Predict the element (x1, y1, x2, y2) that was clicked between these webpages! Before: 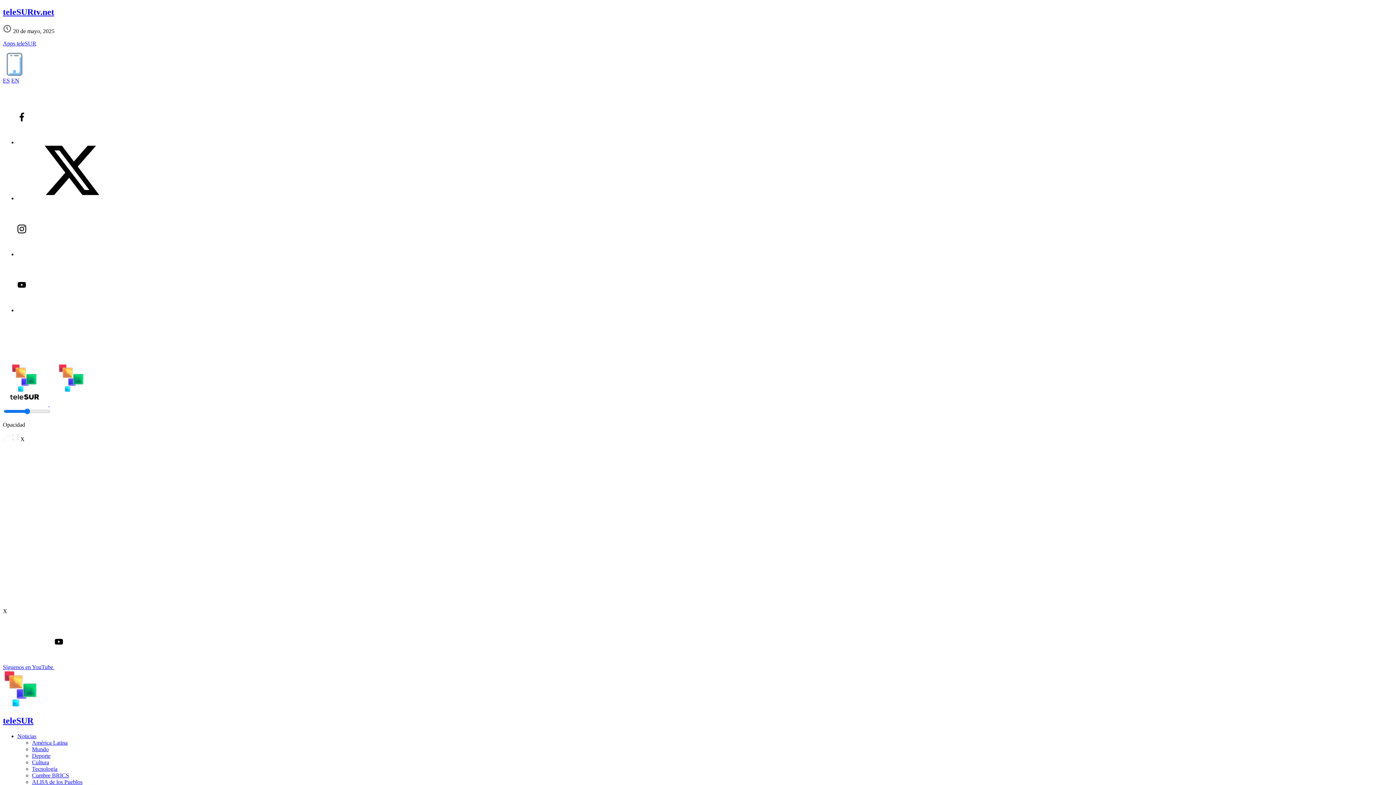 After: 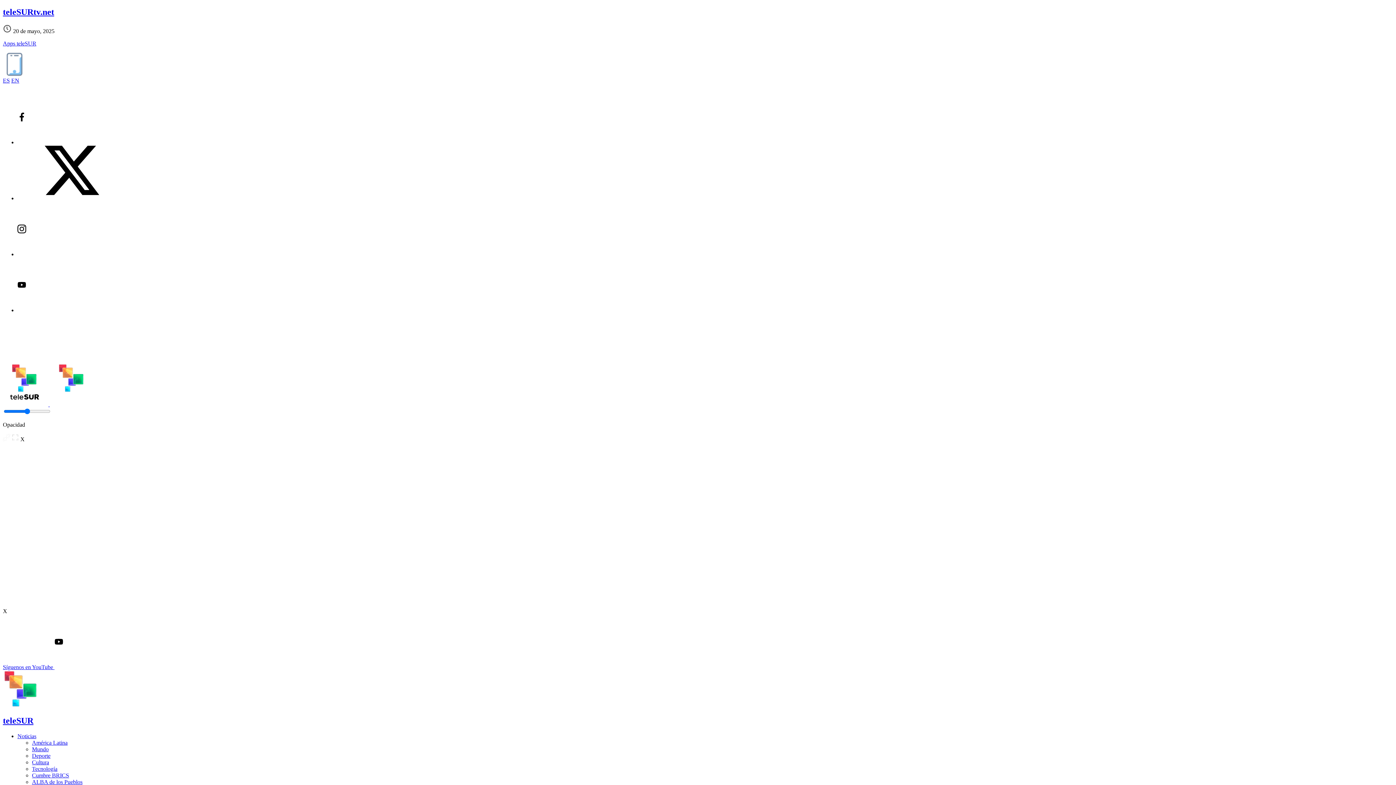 Action: bbox: (32, 753, 50, 759) label: Deporte